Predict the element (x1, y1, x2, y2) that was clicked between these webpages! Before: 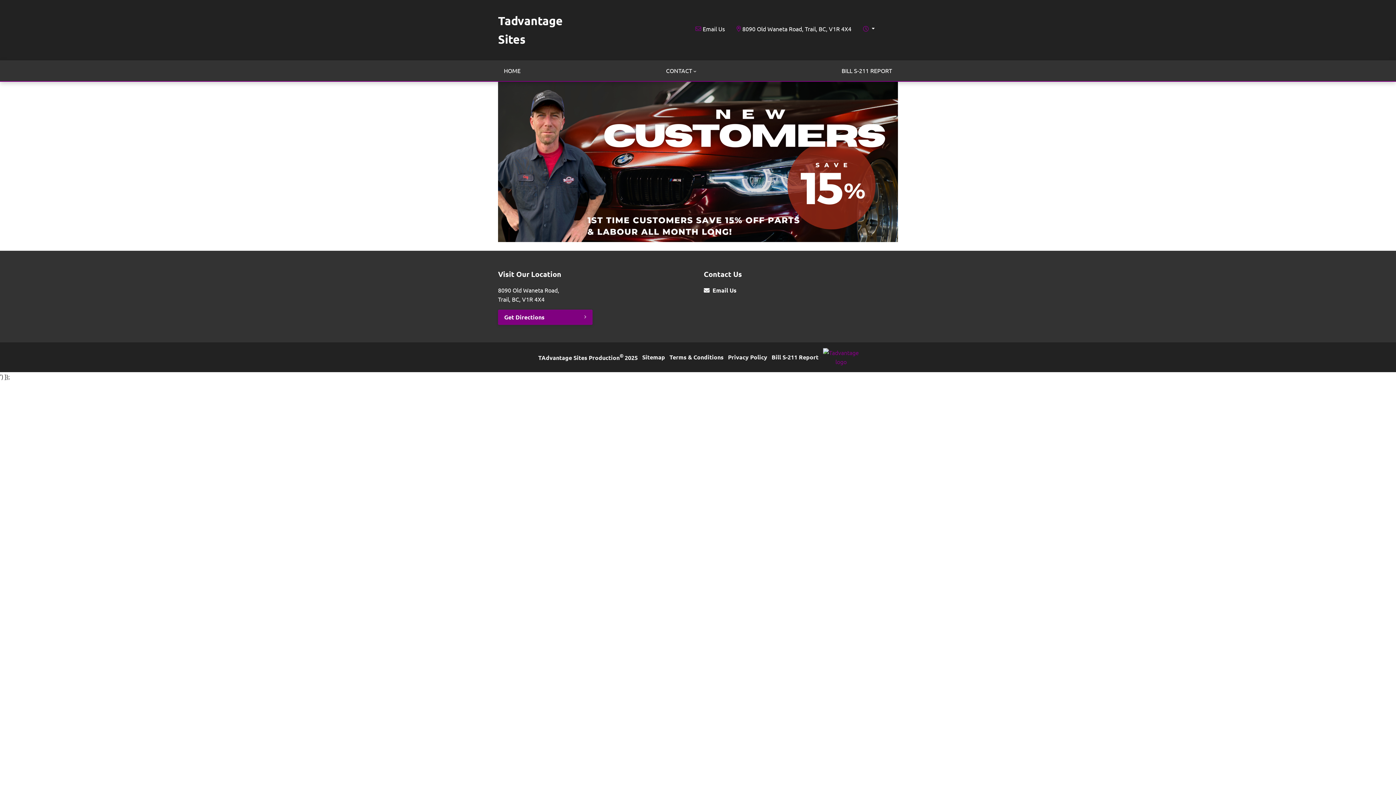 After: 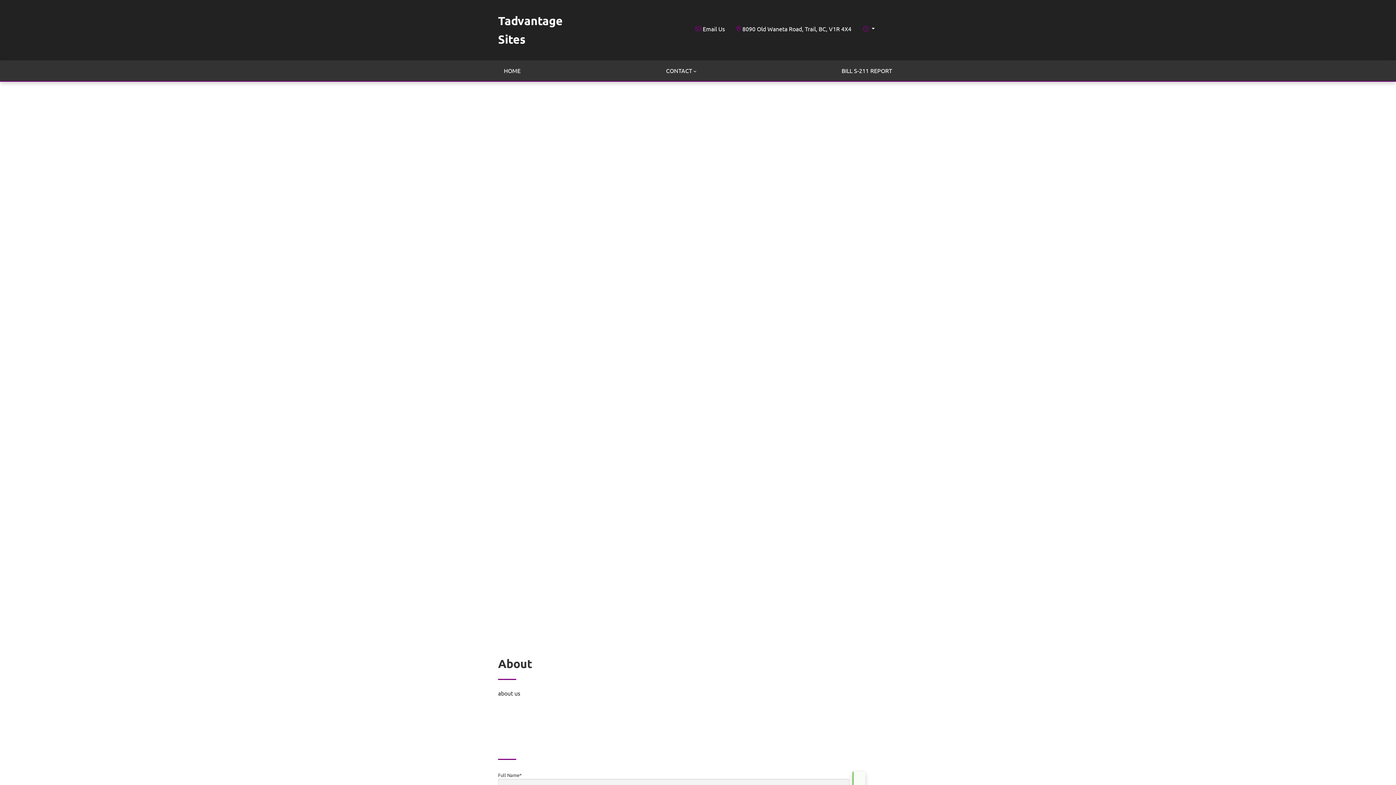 Action: bbox: (498, 60, 526, 81) label: HOME